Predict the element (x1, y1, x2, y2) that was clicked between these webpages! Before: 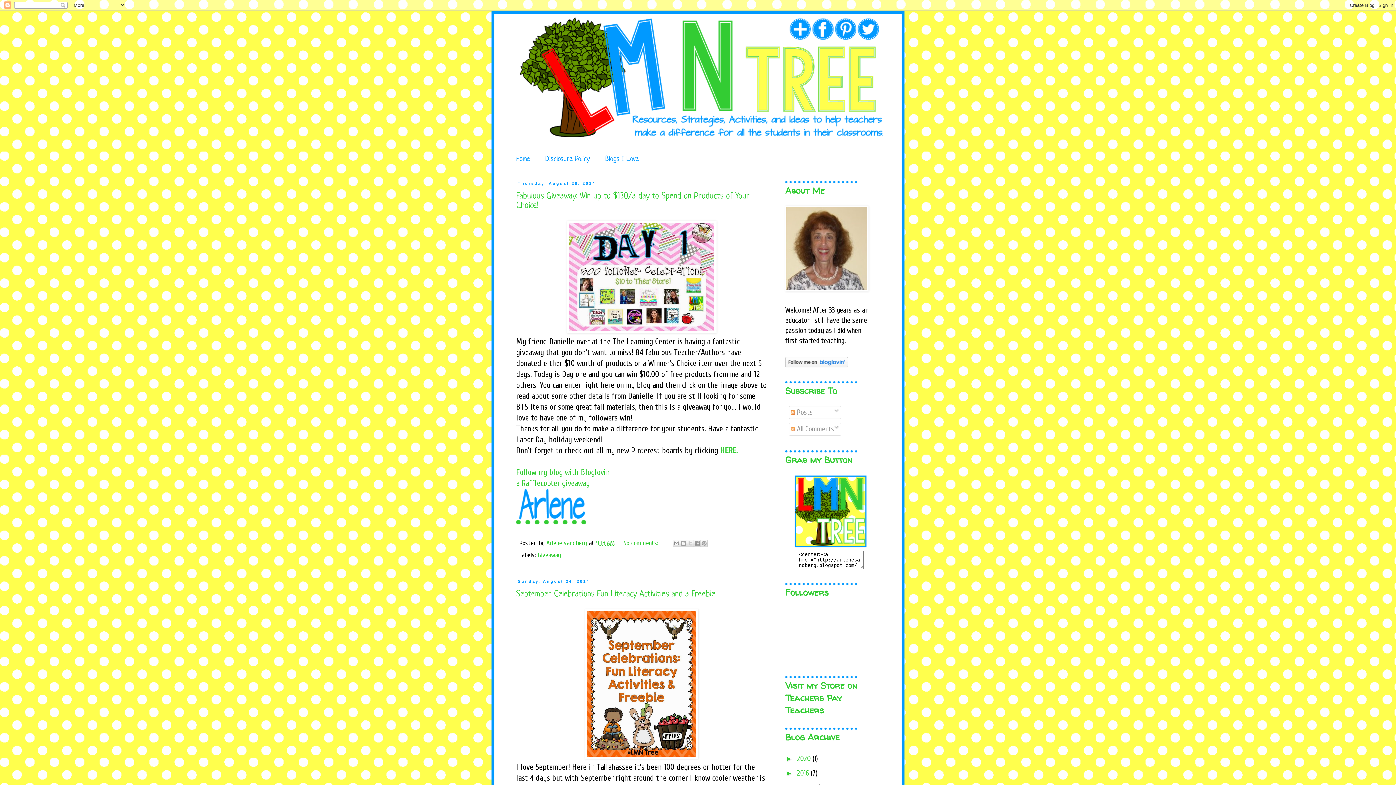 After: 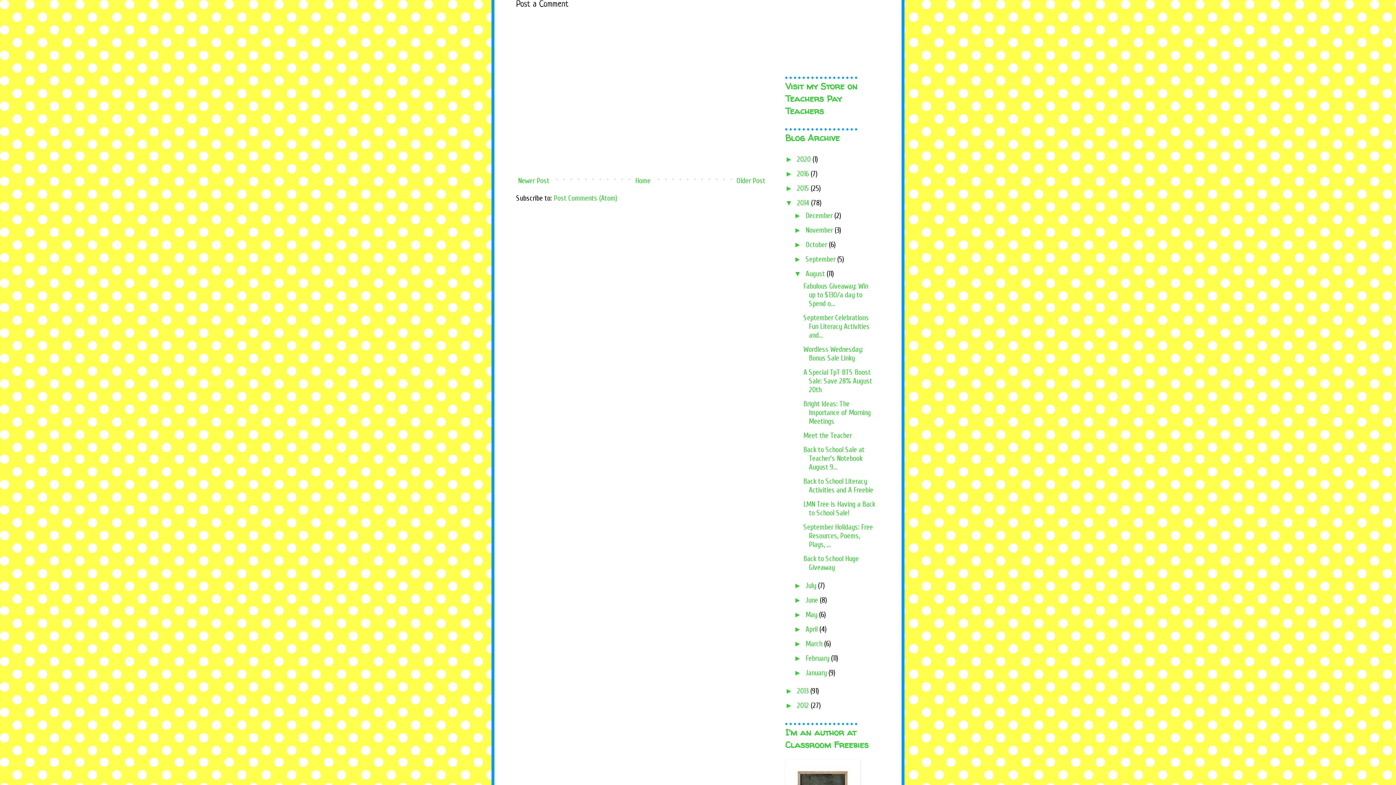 Action: label: No comments:  bbox: (623, 539, 660, 547)